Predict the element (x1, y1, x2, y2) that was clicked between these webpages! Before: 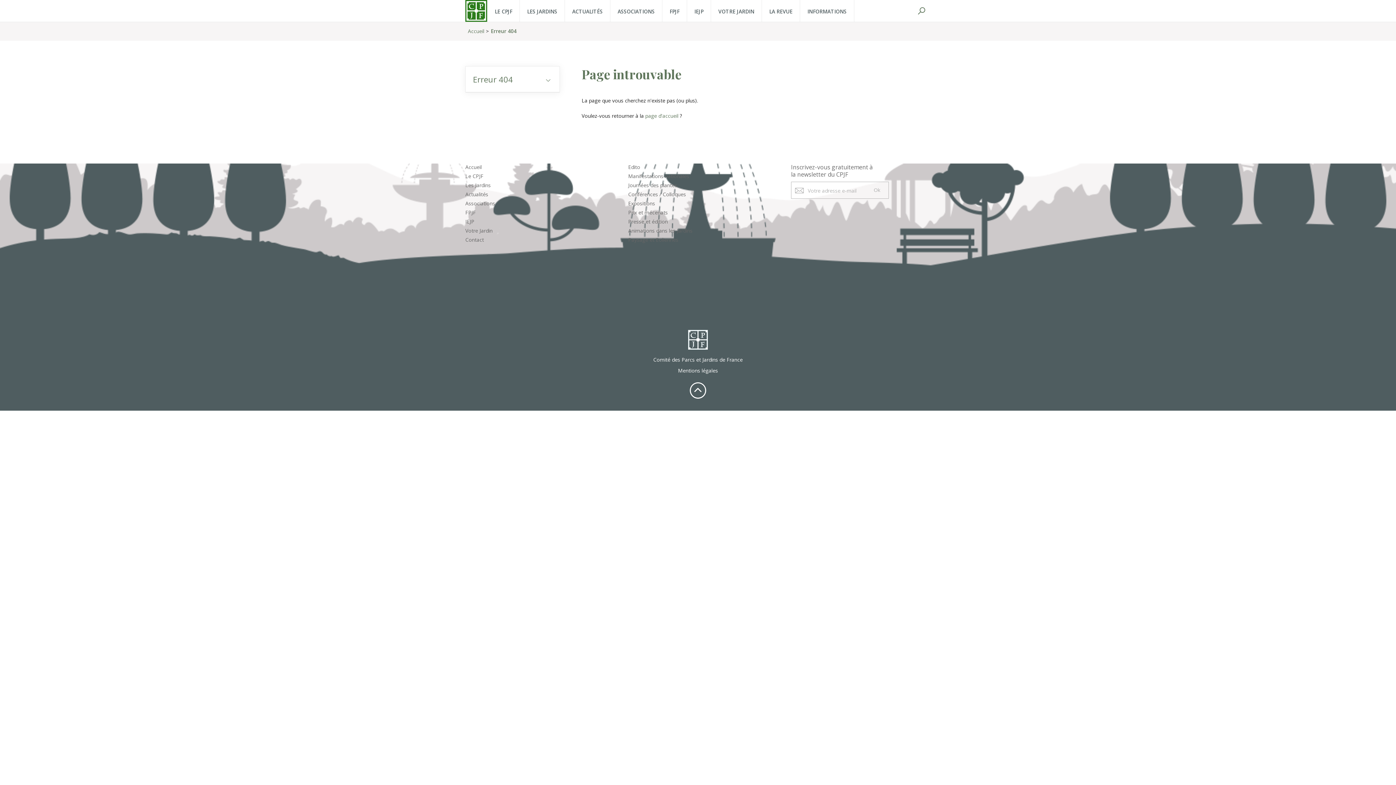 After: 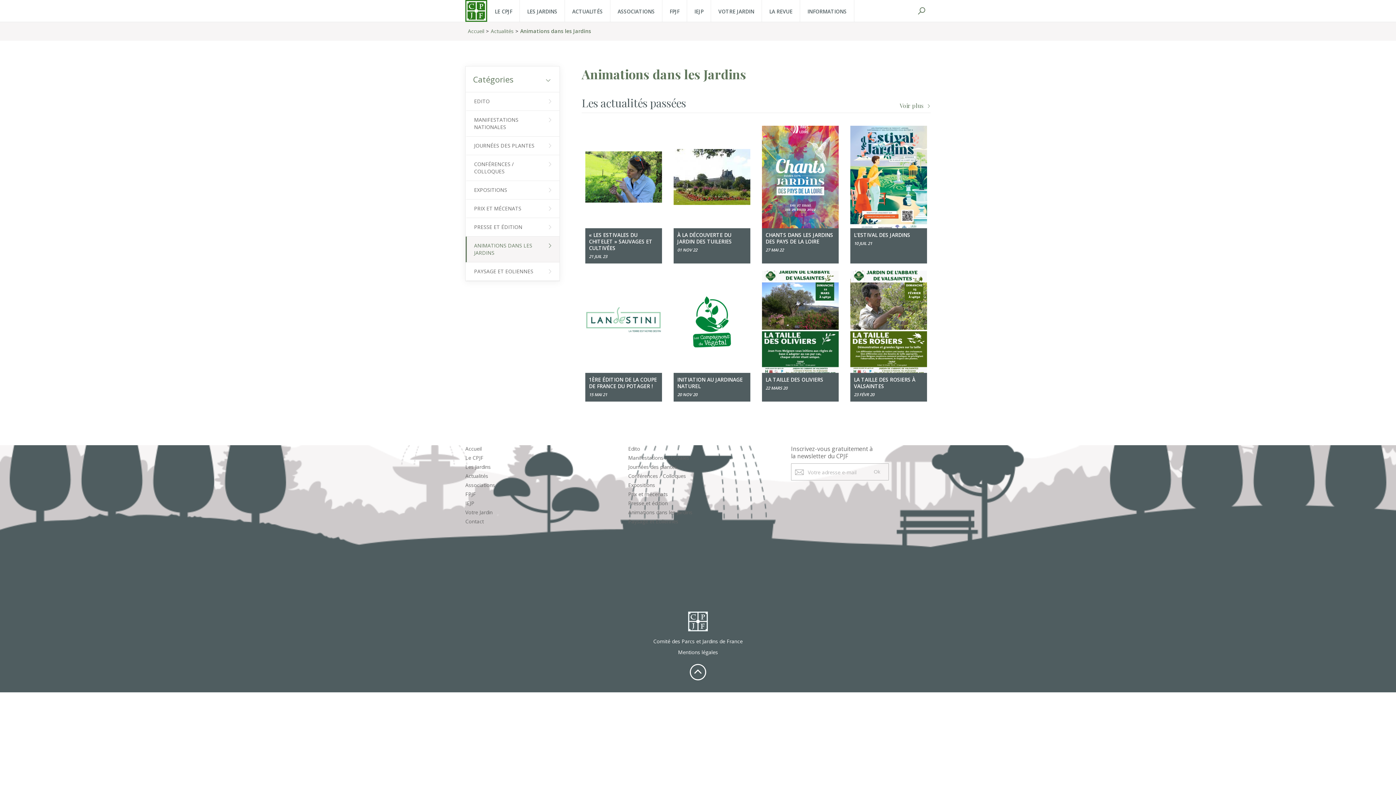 Action: bbox: (628, 227, 768, 234) label: Animations dans les Jardins